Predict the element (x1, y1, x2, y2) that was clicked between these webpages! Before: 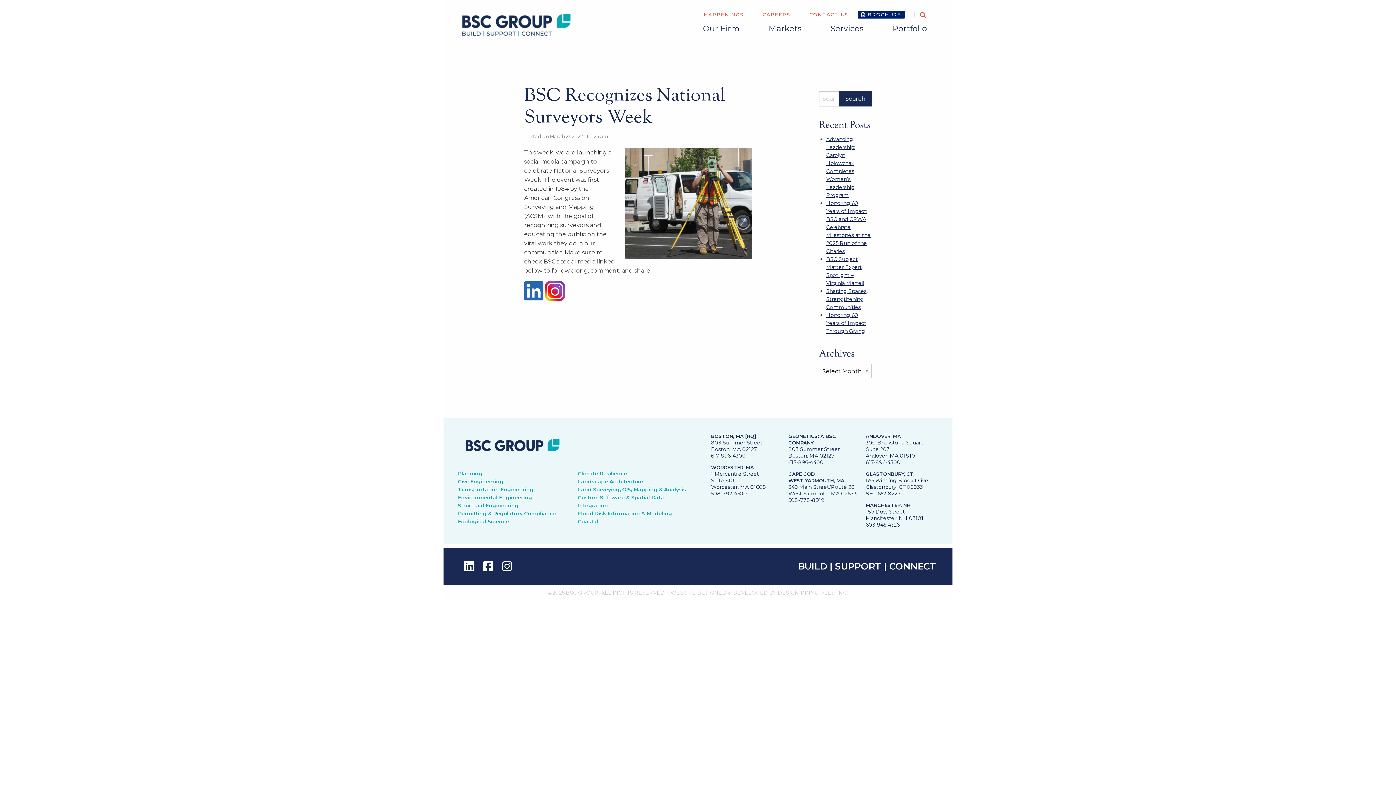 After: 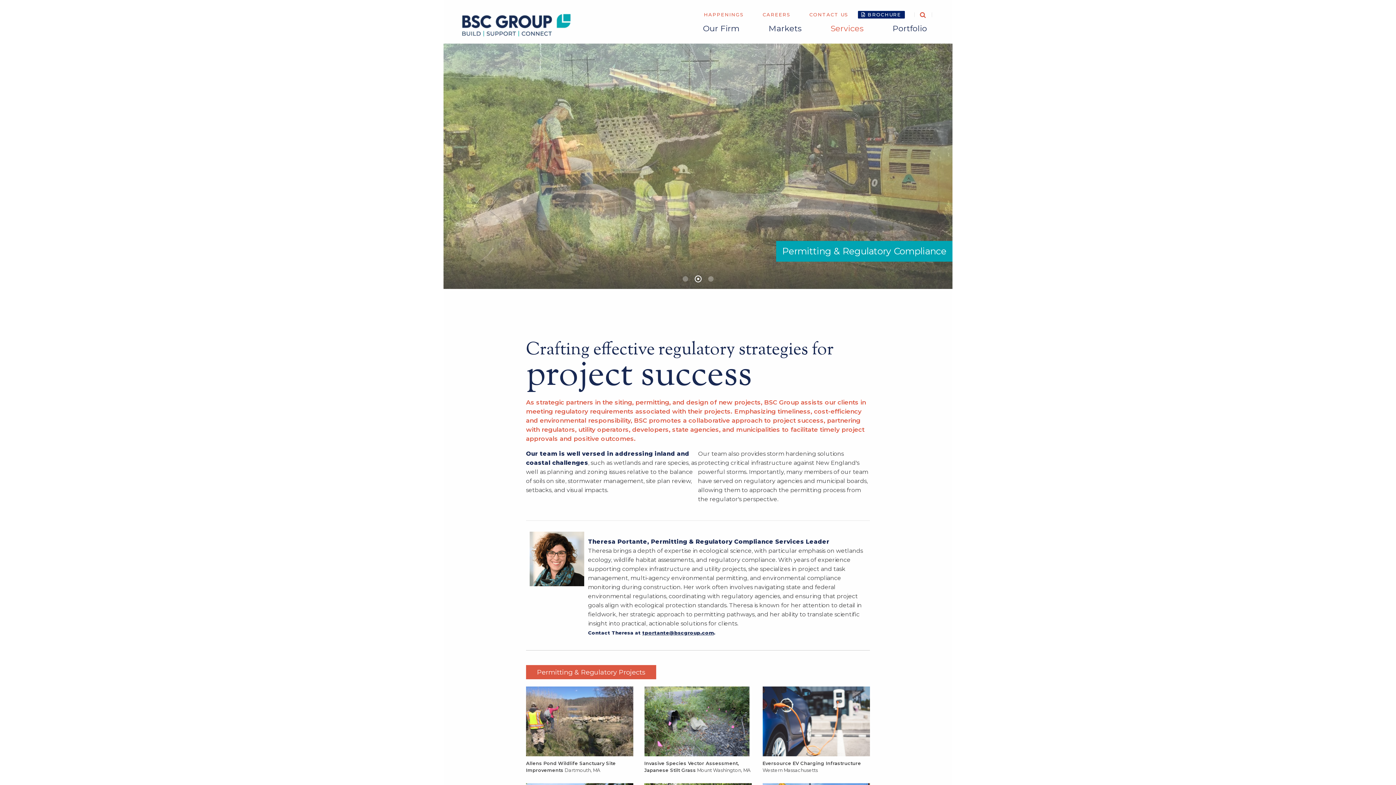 Action: bbox: (458, 510, 556, 517) label: Permitting & Regulatory Compliance